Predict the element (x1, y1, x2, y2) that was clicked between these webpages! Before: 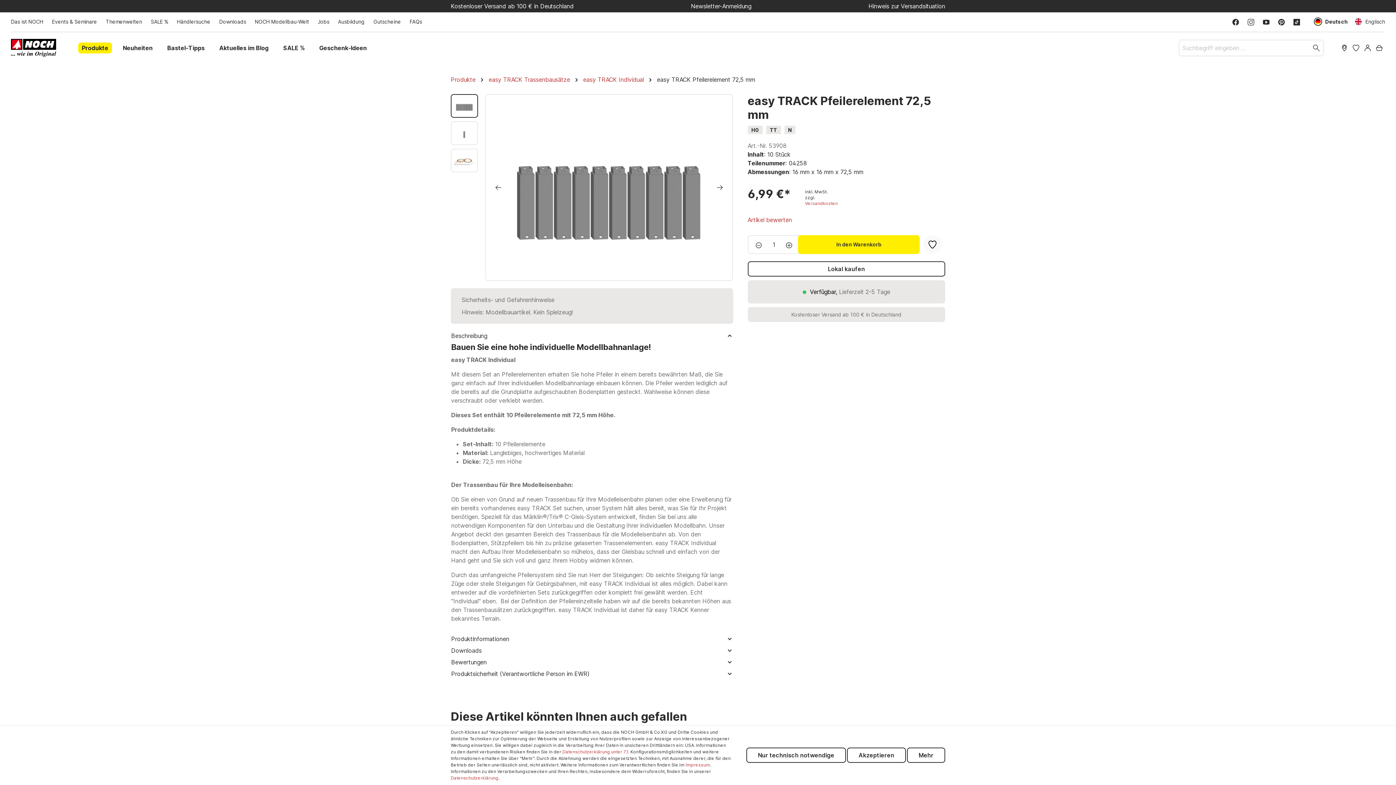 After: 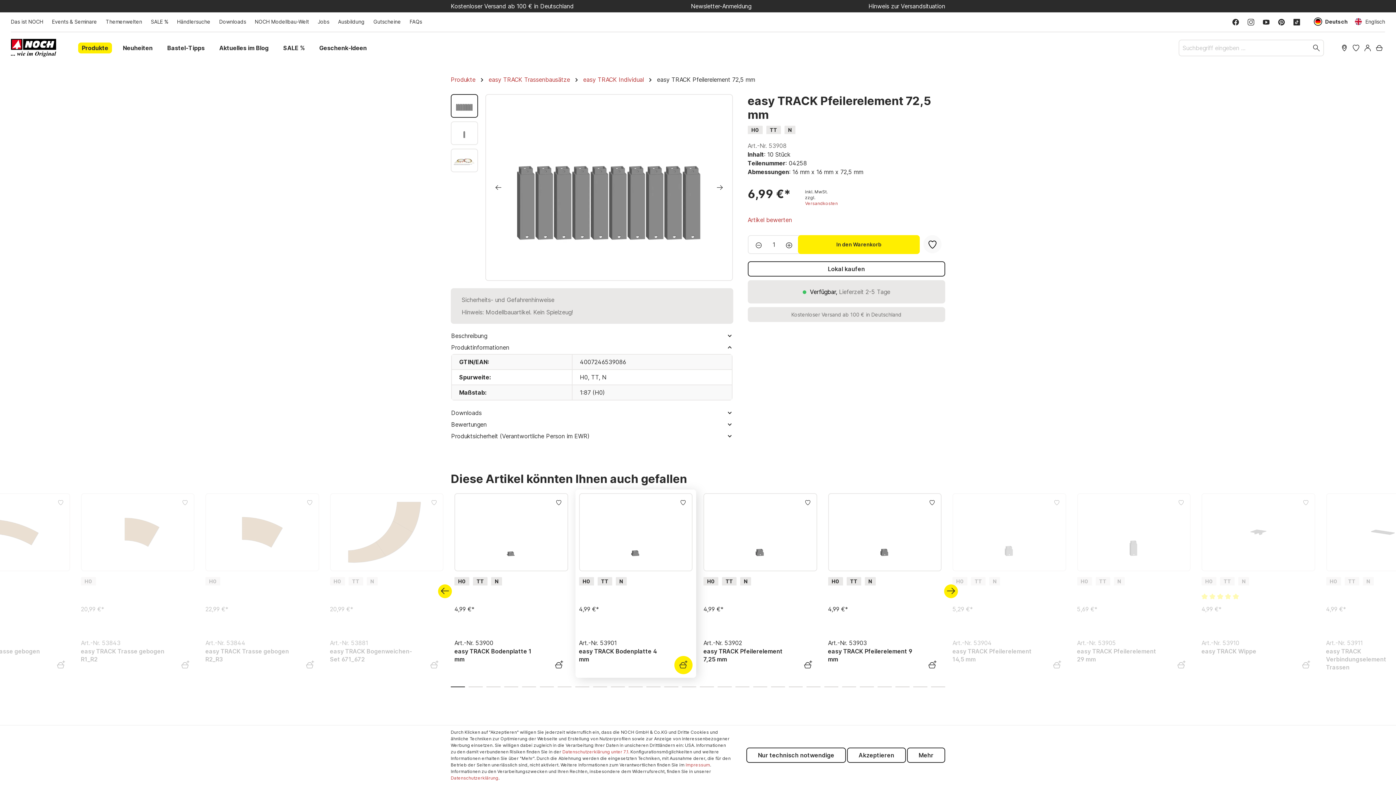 Action: label: Produktinformationen bbox: (451, 634, 732, 645)